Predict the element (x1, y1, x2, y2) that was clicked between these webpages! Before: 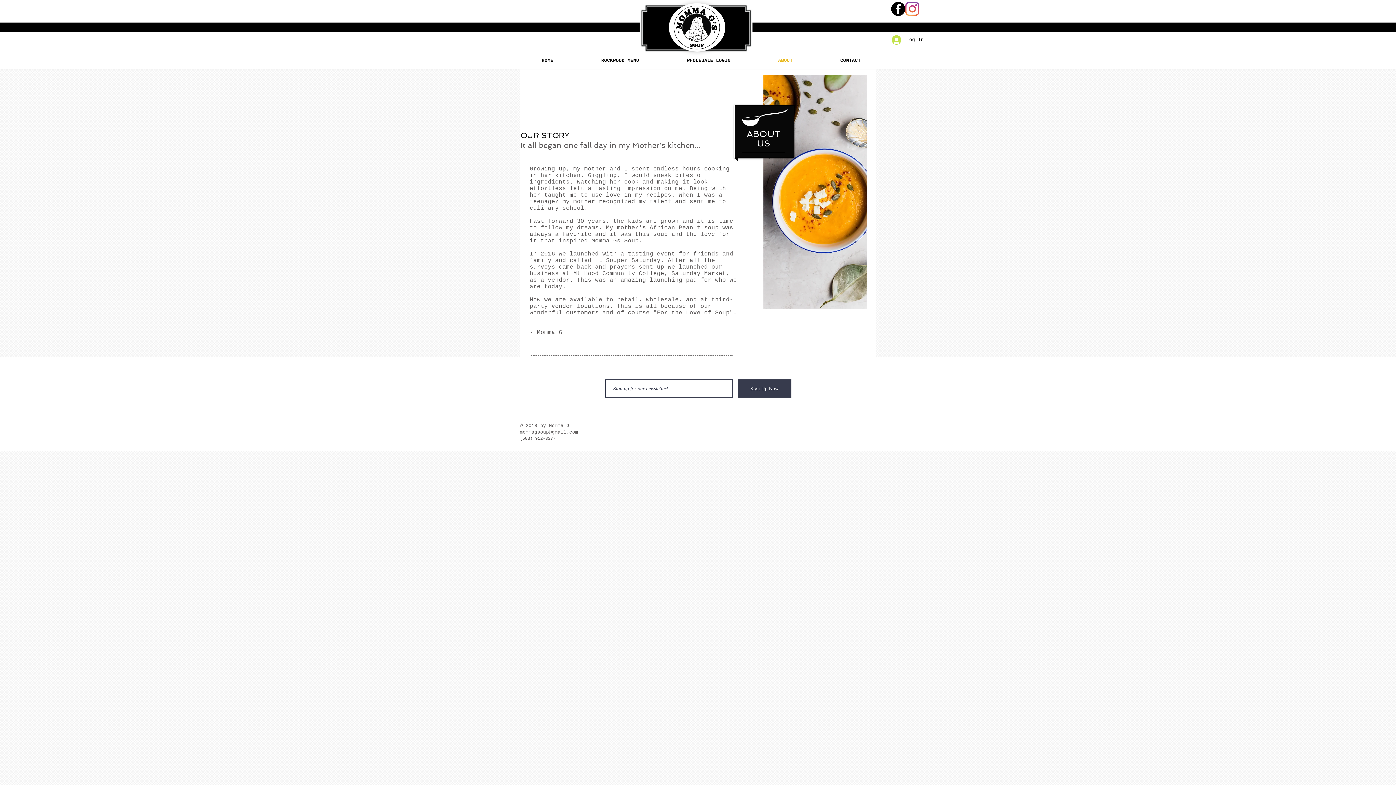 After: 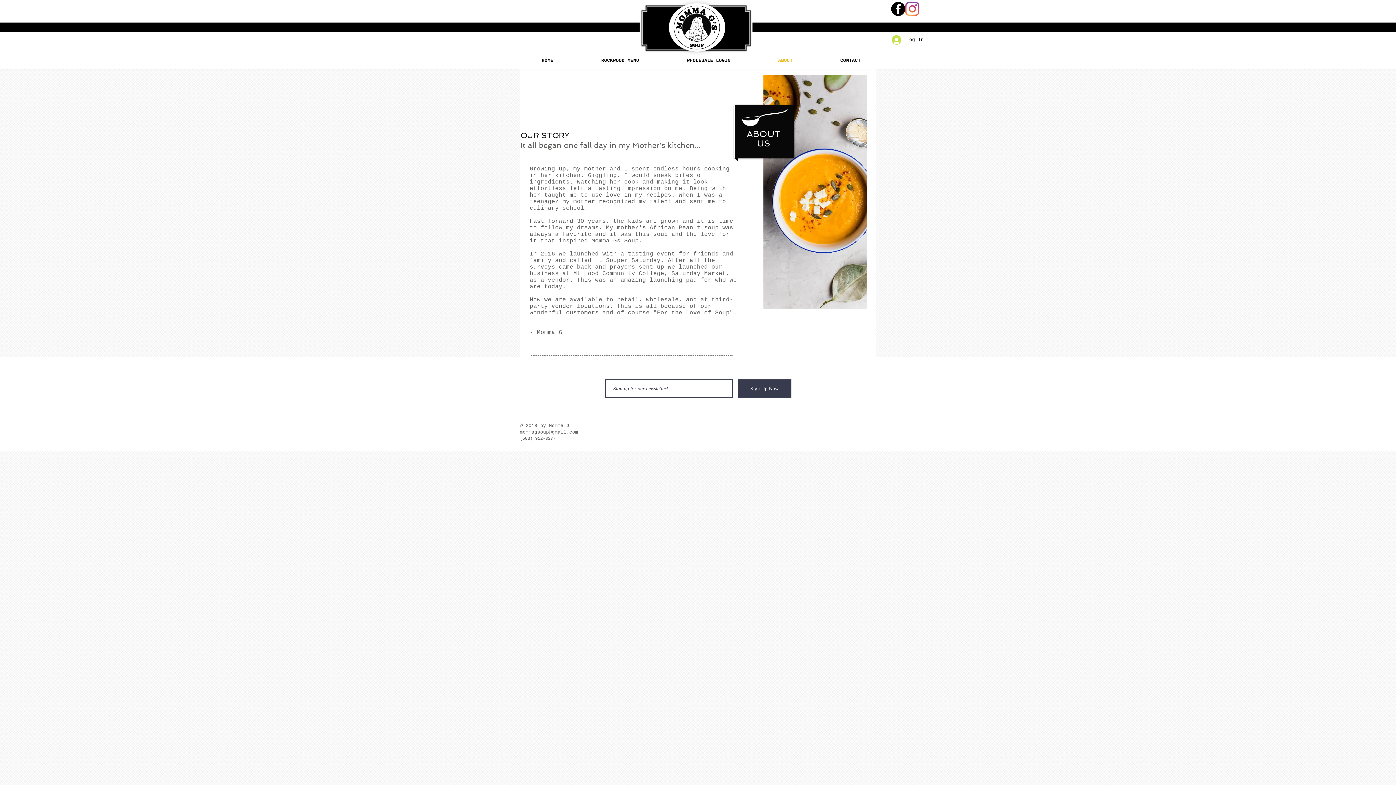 Action: bbox: (891, 1, 905, 16) label: Facebook